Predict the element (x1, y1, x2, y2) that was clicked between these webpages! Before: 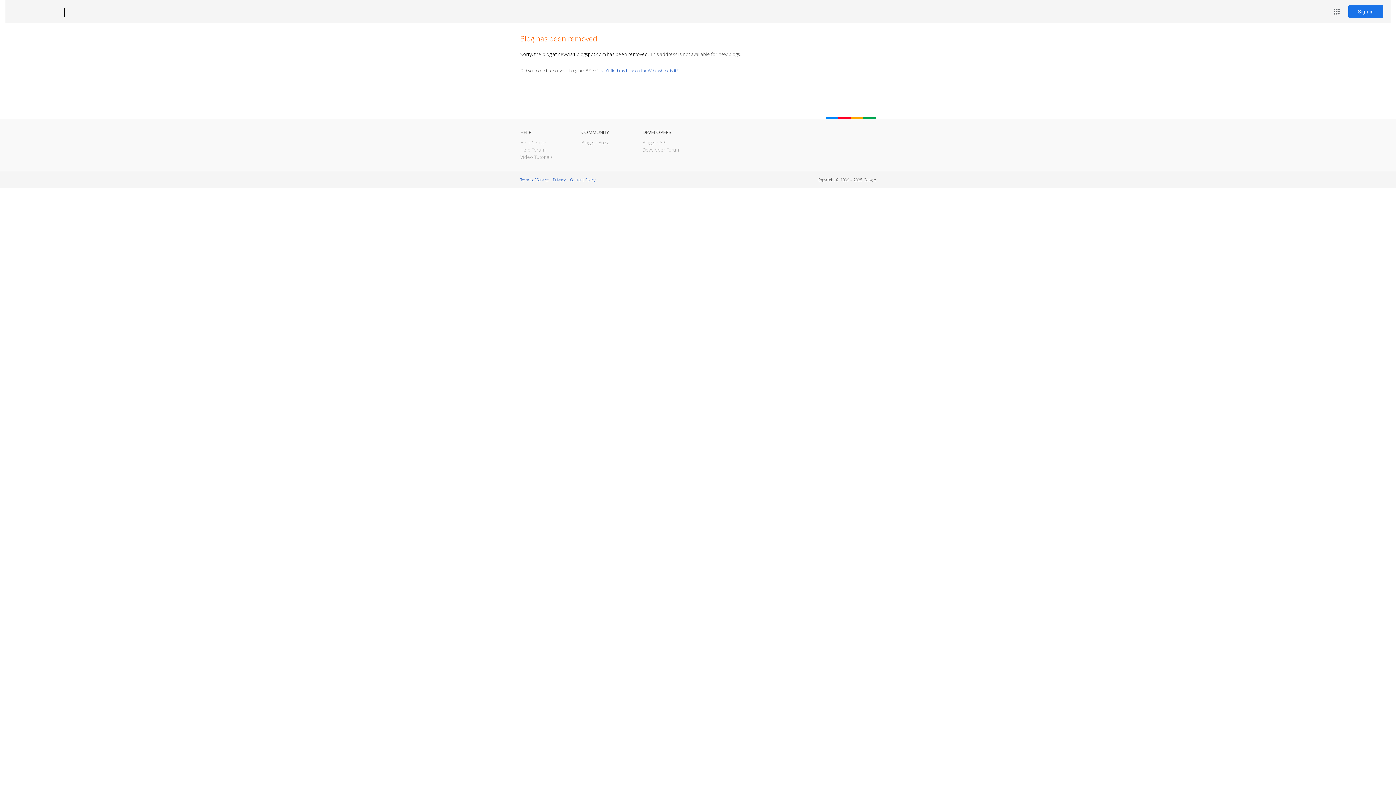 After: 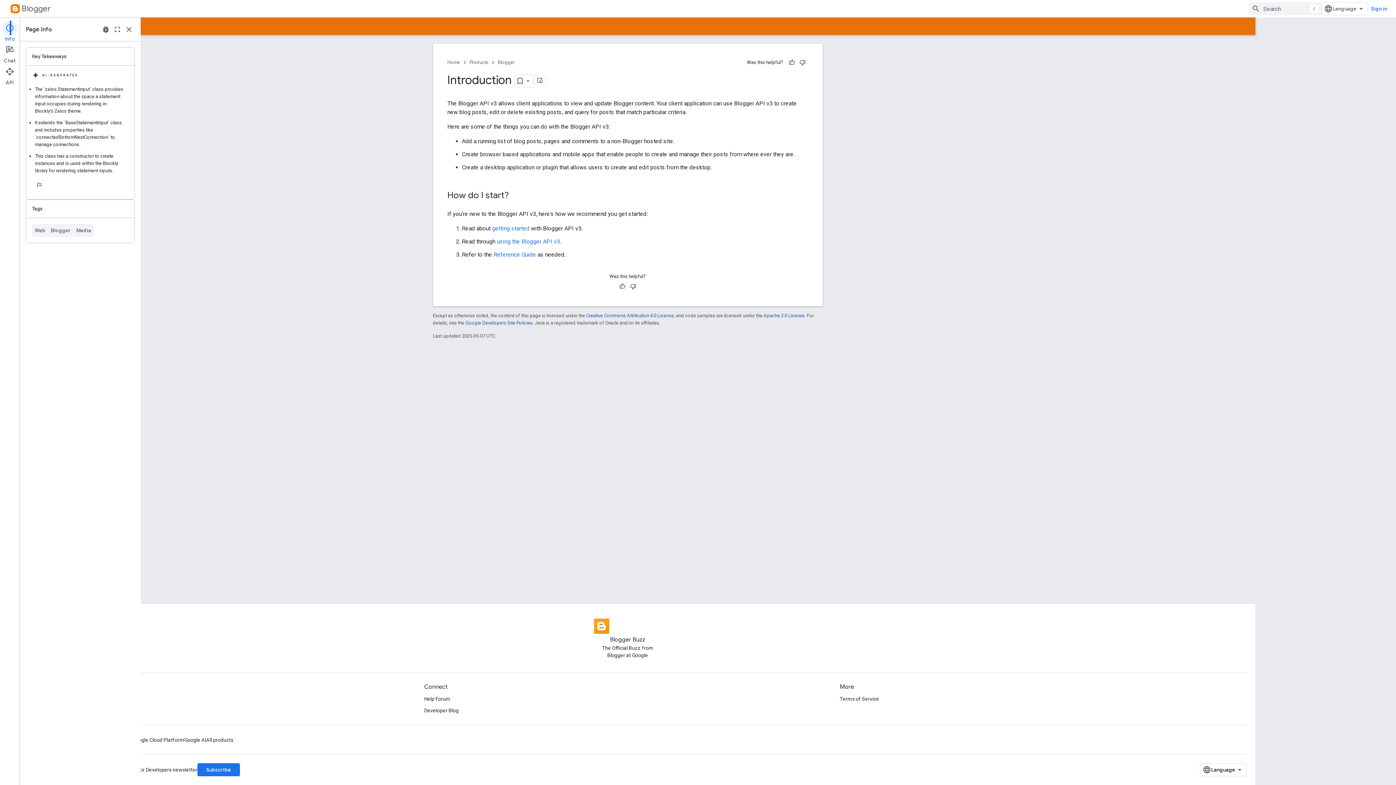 Action: bbox: (642, 139, 666, 145) label: Blogger API